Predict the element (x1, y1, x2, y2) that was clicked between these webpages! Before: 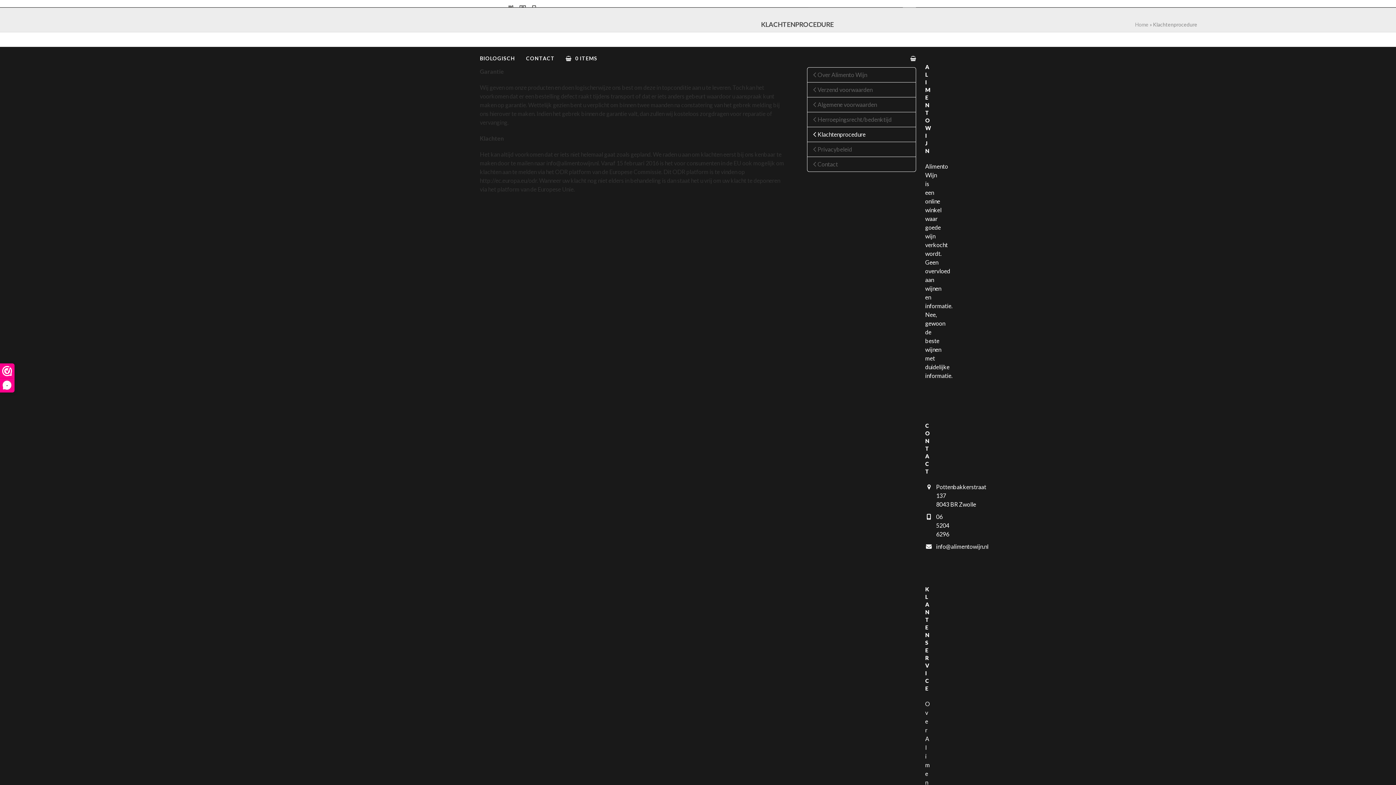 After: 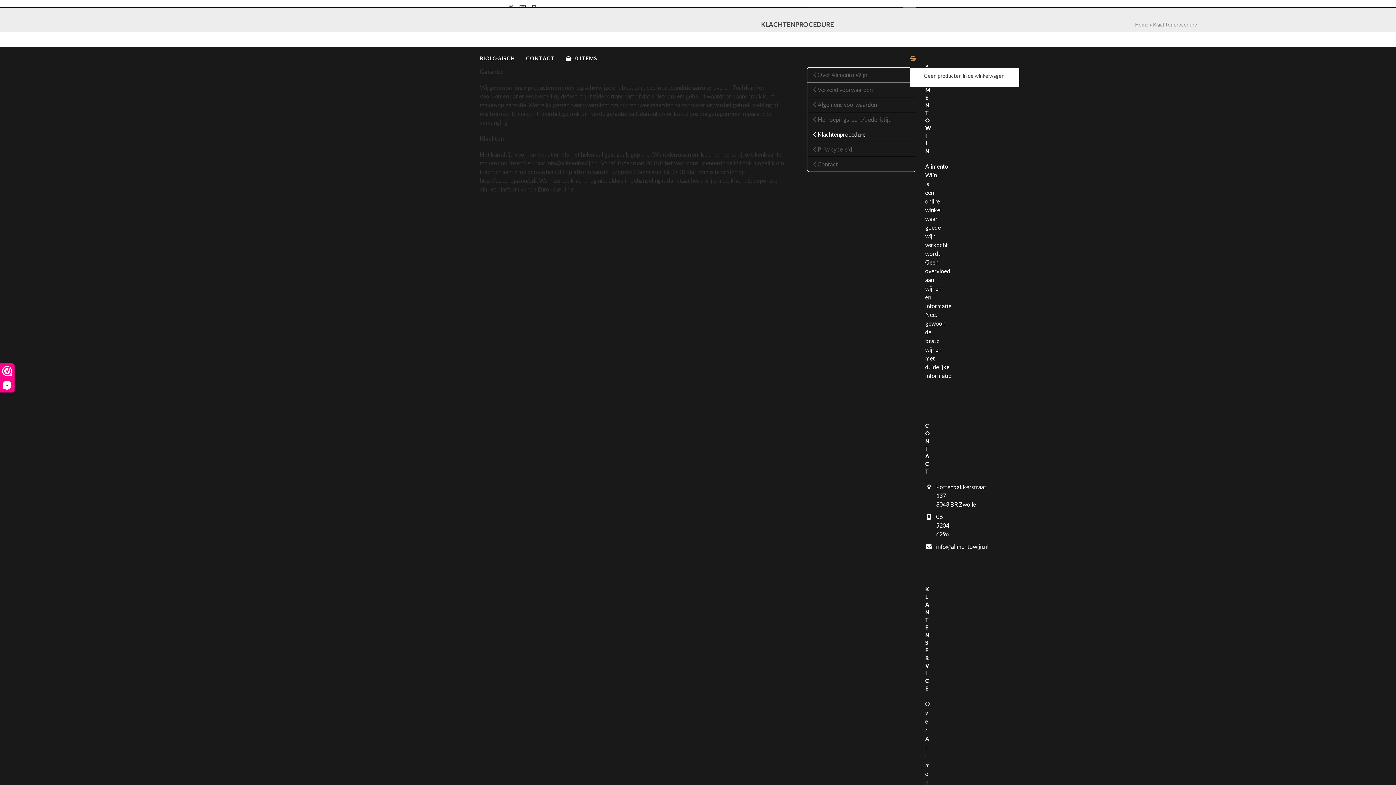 Action: label: Open shopping cart bbox: (910, 49, 916, 67)